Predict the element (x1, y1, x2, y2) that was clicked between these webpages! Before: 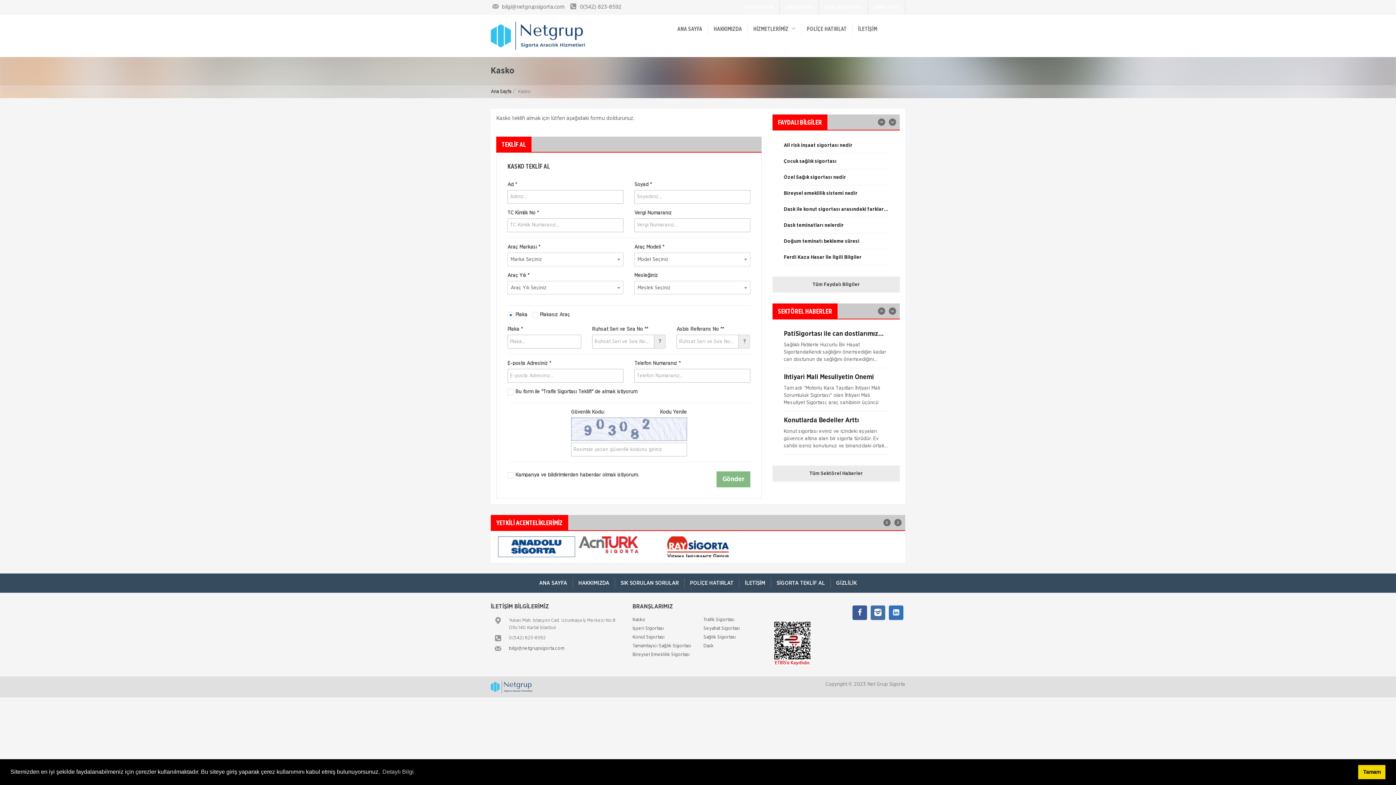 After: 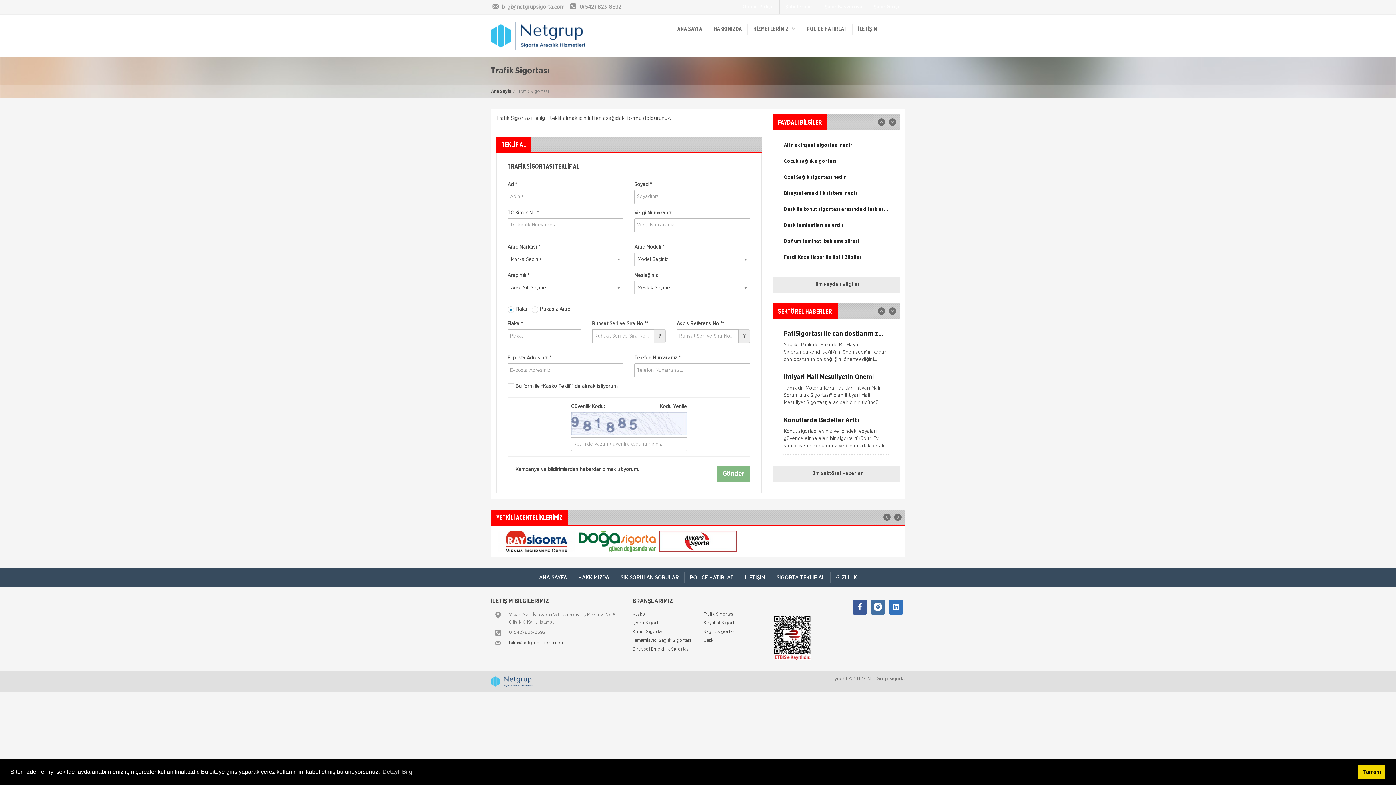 Action: label: Trafik Sigortası bbox: (824, 58, 904, 73)